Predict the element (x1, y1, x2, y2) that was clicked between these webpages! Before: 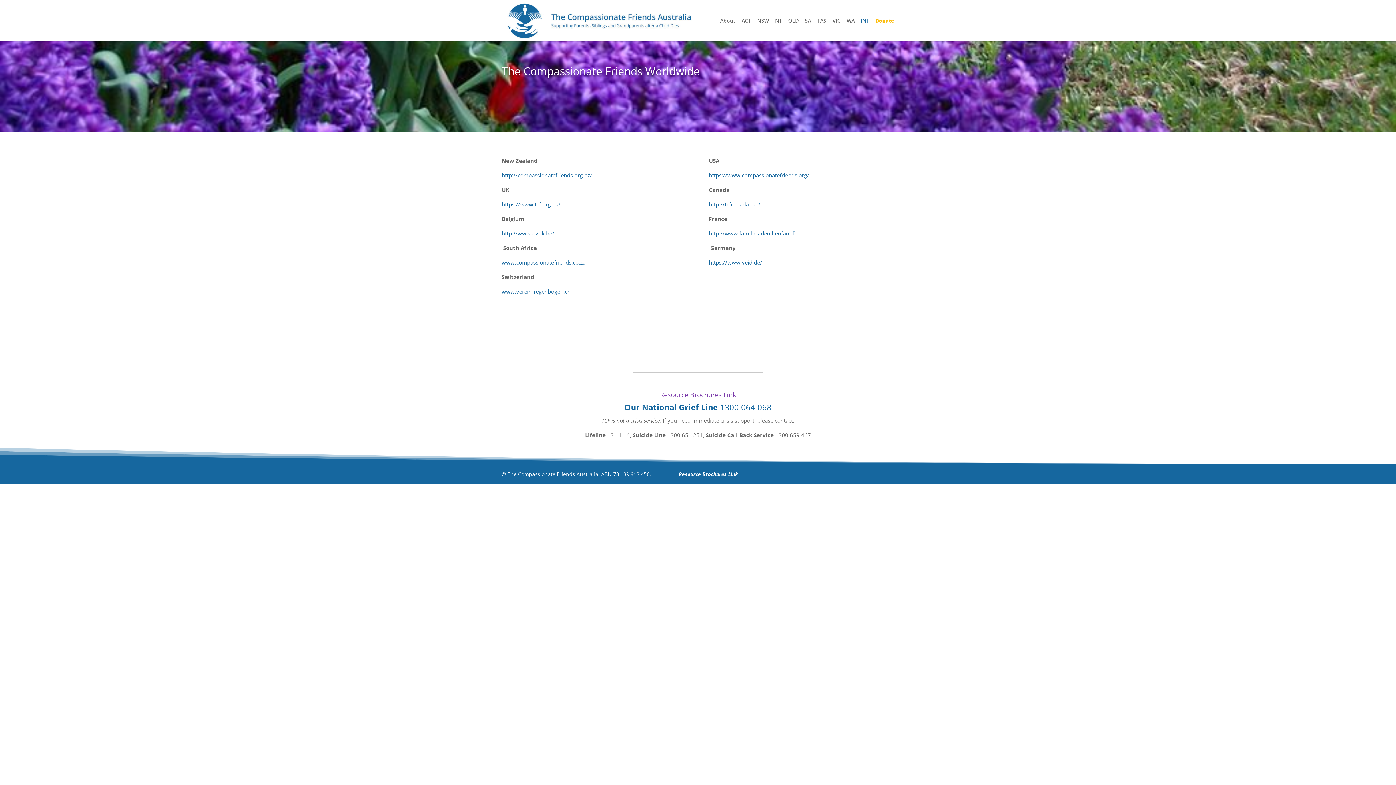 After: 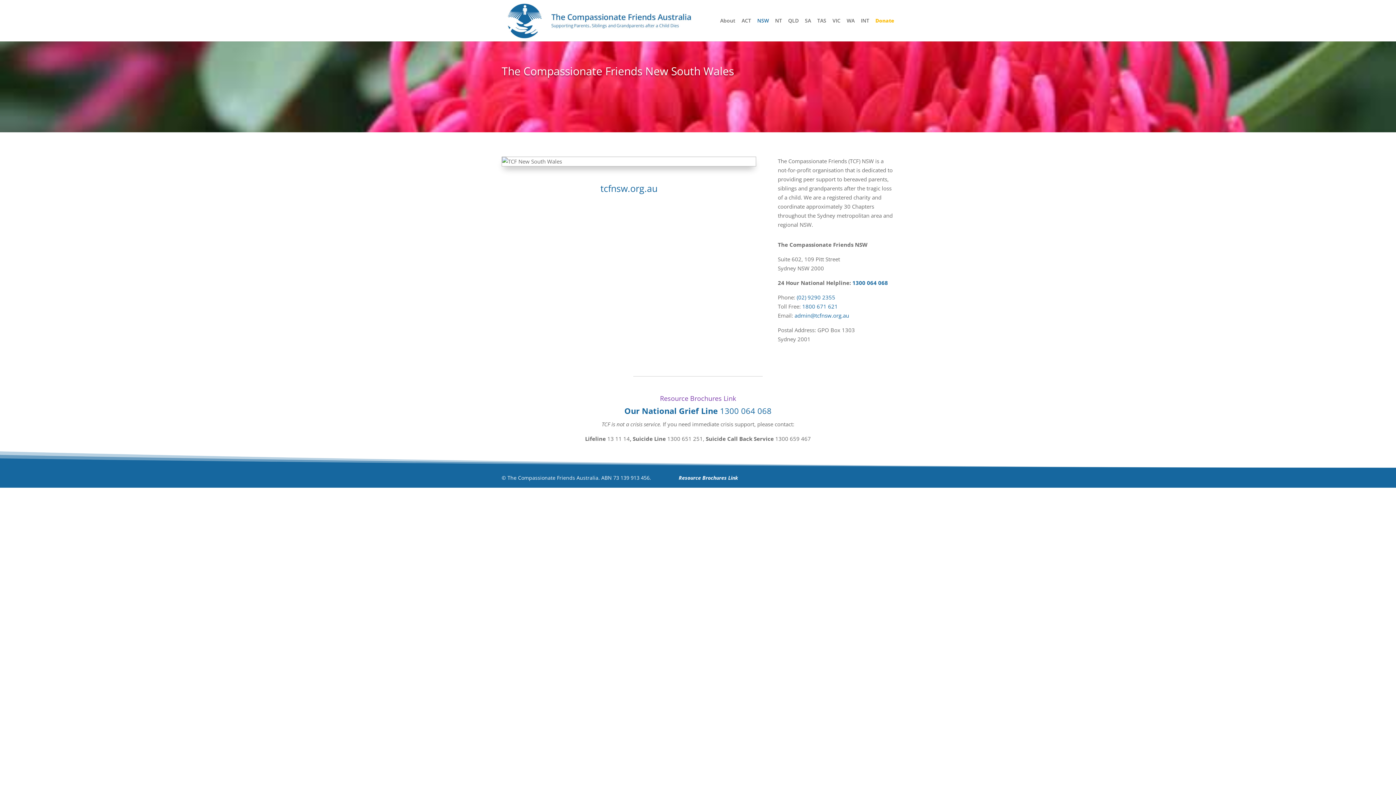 Action: bbox: (757, 18, 769, 41) label: NSW